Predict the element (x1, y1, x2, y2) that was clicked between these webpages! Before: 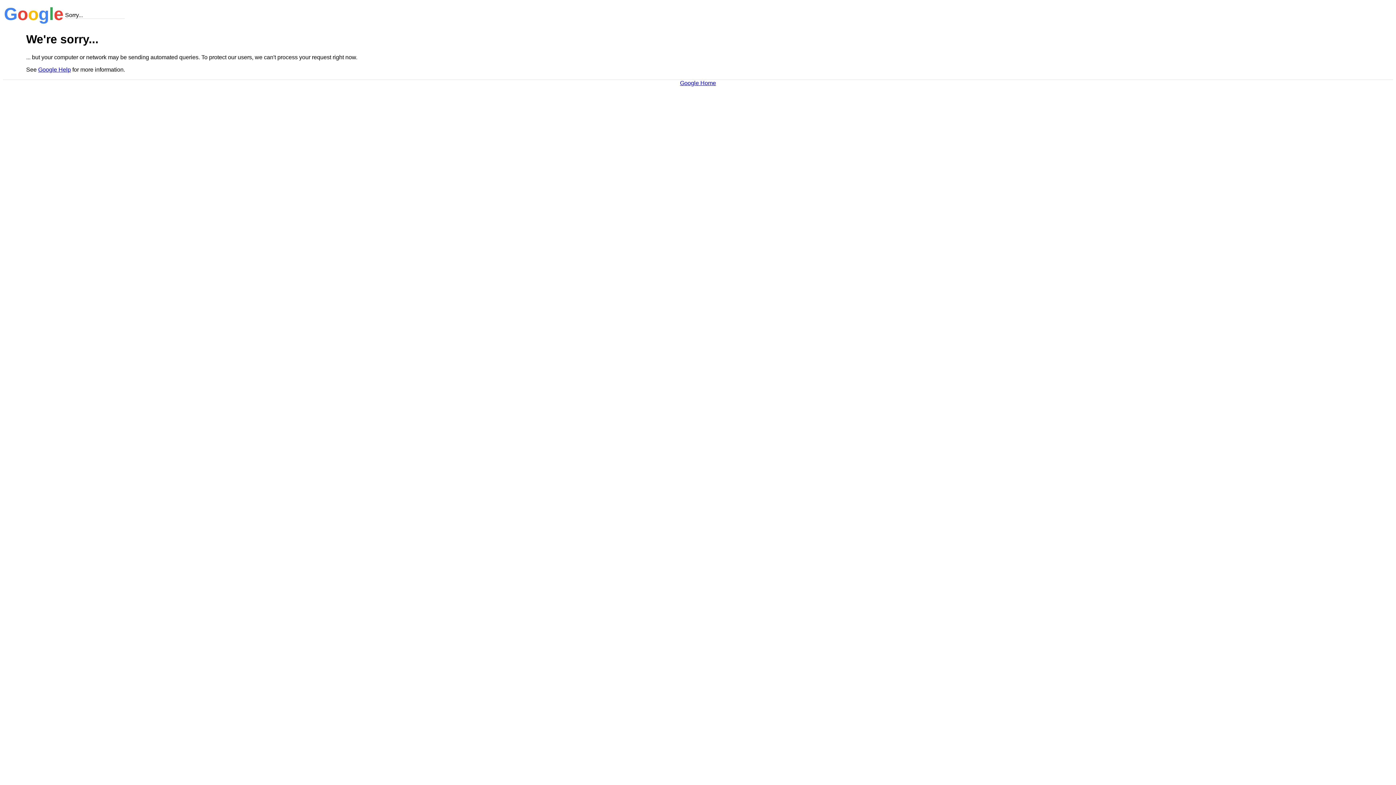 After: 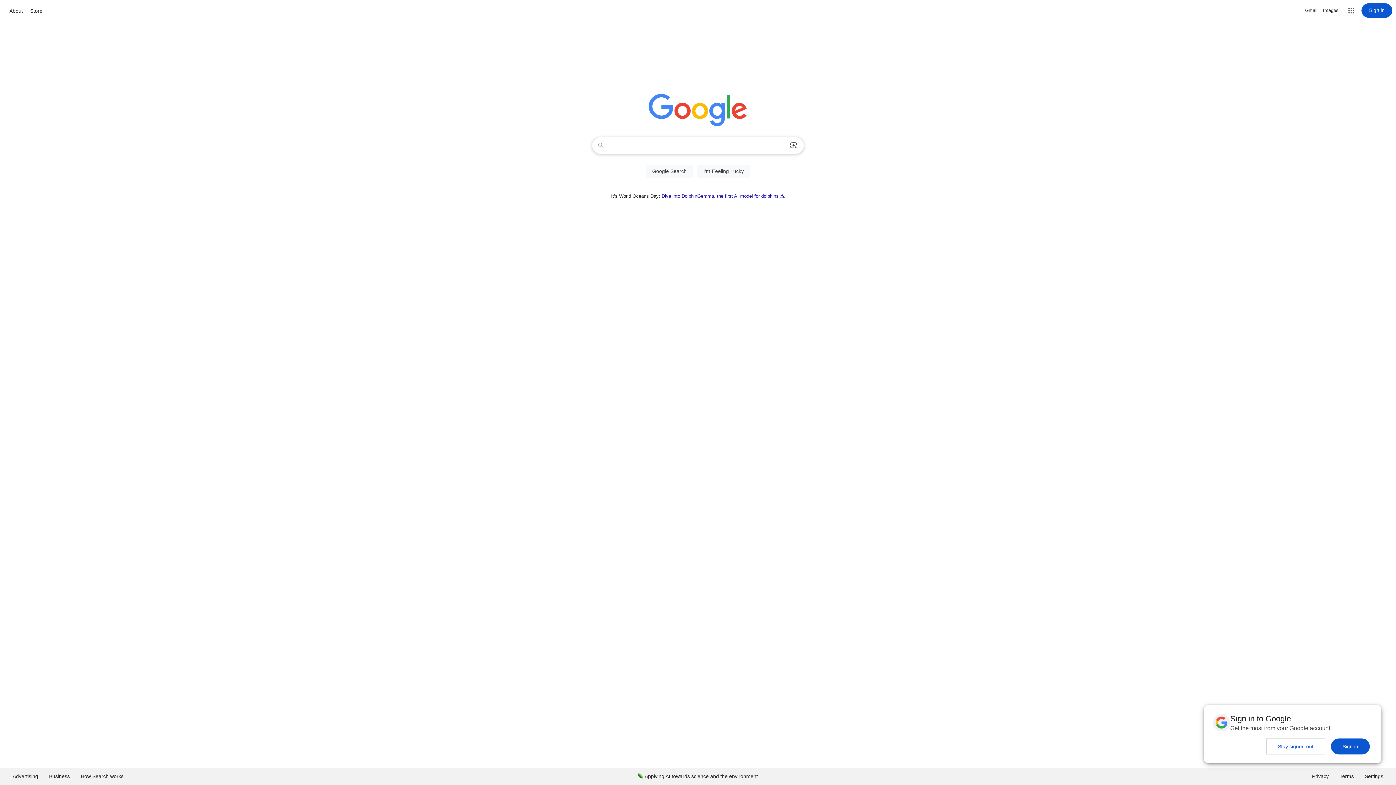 Action: label: Google Home bbox: (680, 79, 716, 86)